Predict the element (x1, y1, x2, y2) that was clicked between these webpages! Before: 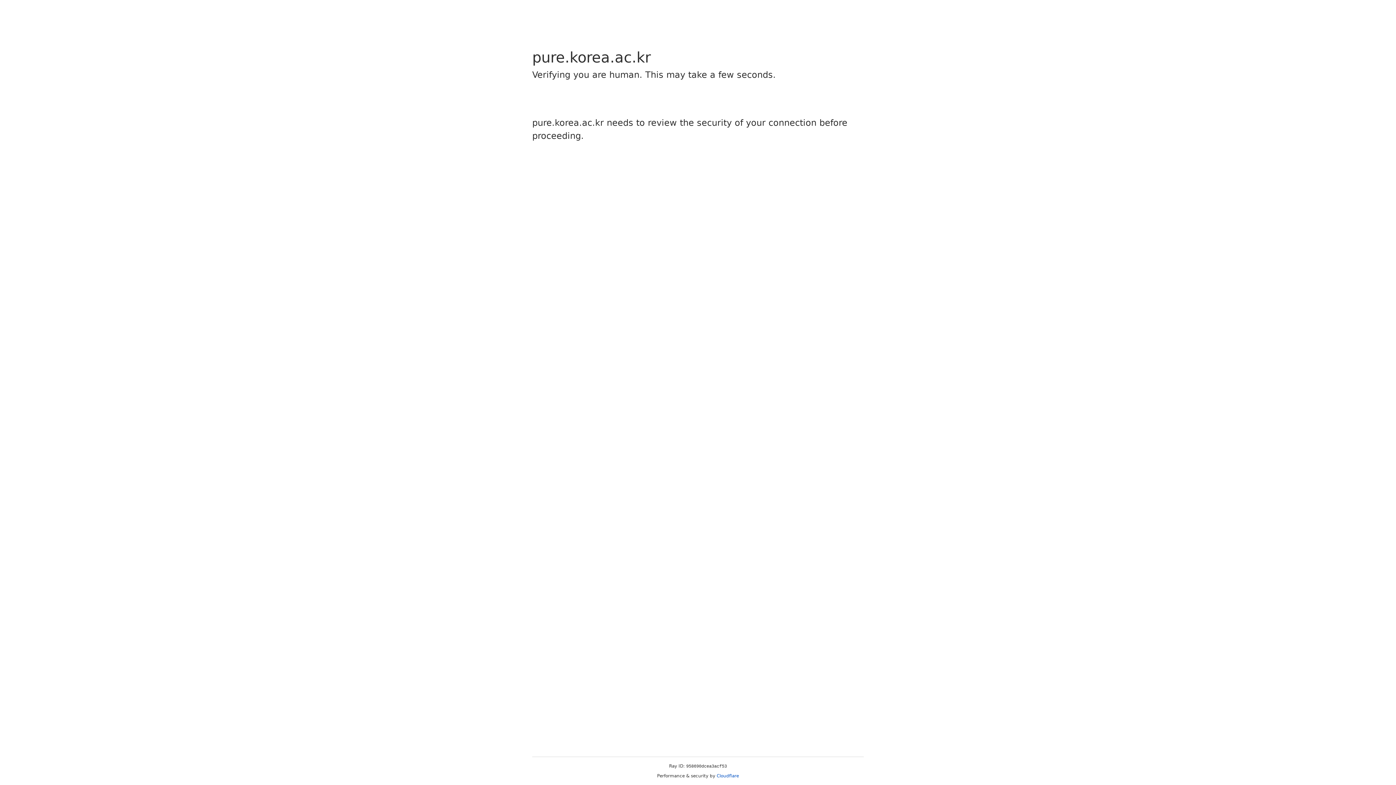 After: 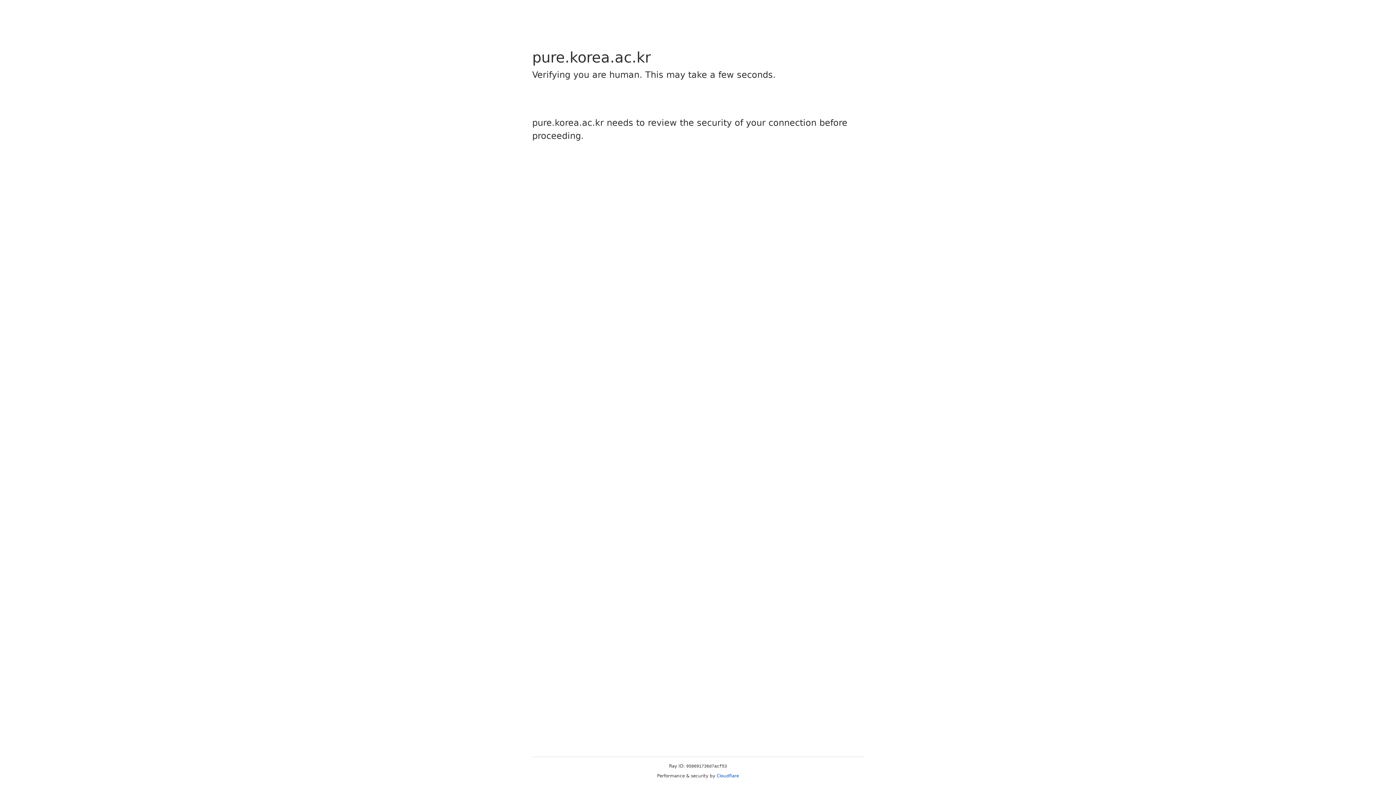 Action: bbox: (716, 773, 739, 778) label: Cloudflare